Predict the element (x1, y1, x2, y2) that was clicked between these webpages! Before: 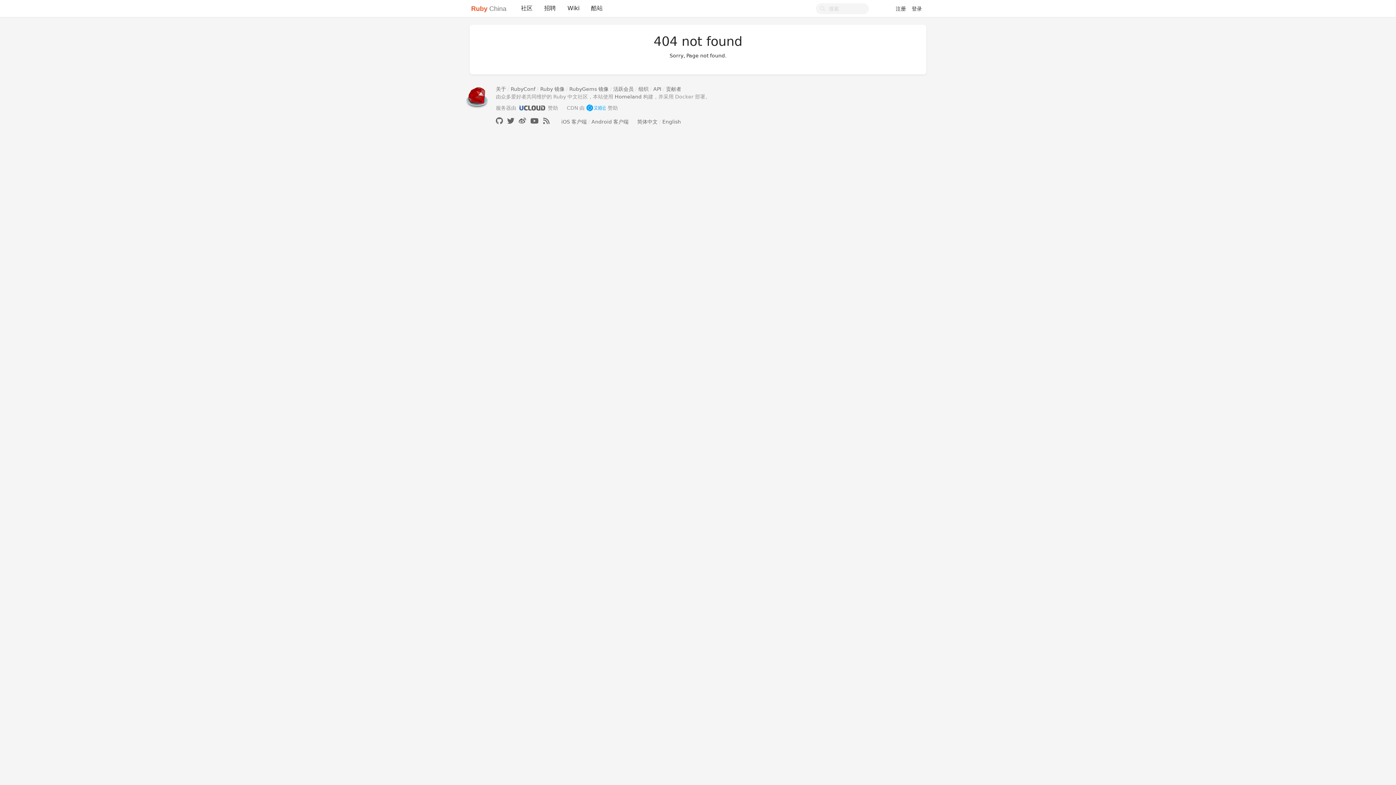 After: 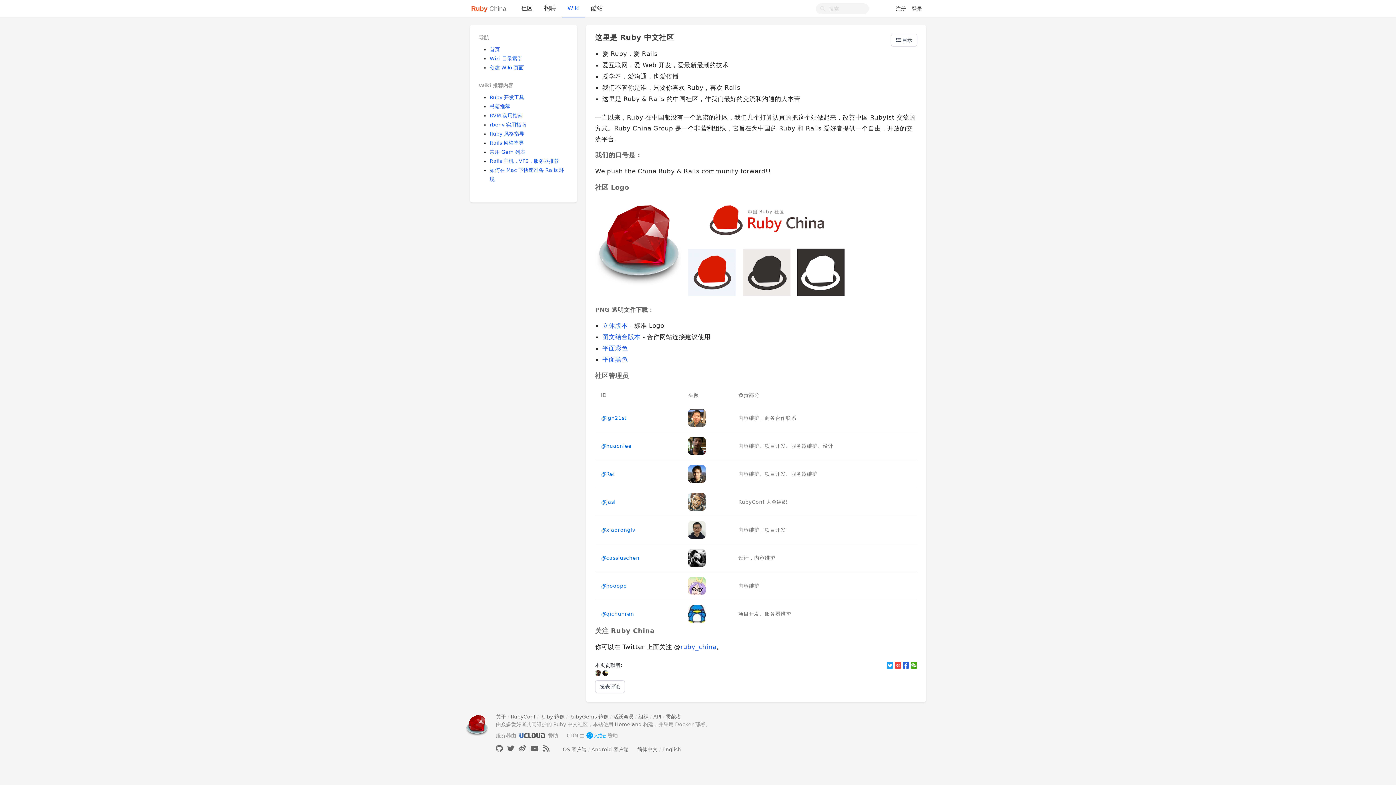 Action: label: 关于 bbox: (496, 86, 506, 92)